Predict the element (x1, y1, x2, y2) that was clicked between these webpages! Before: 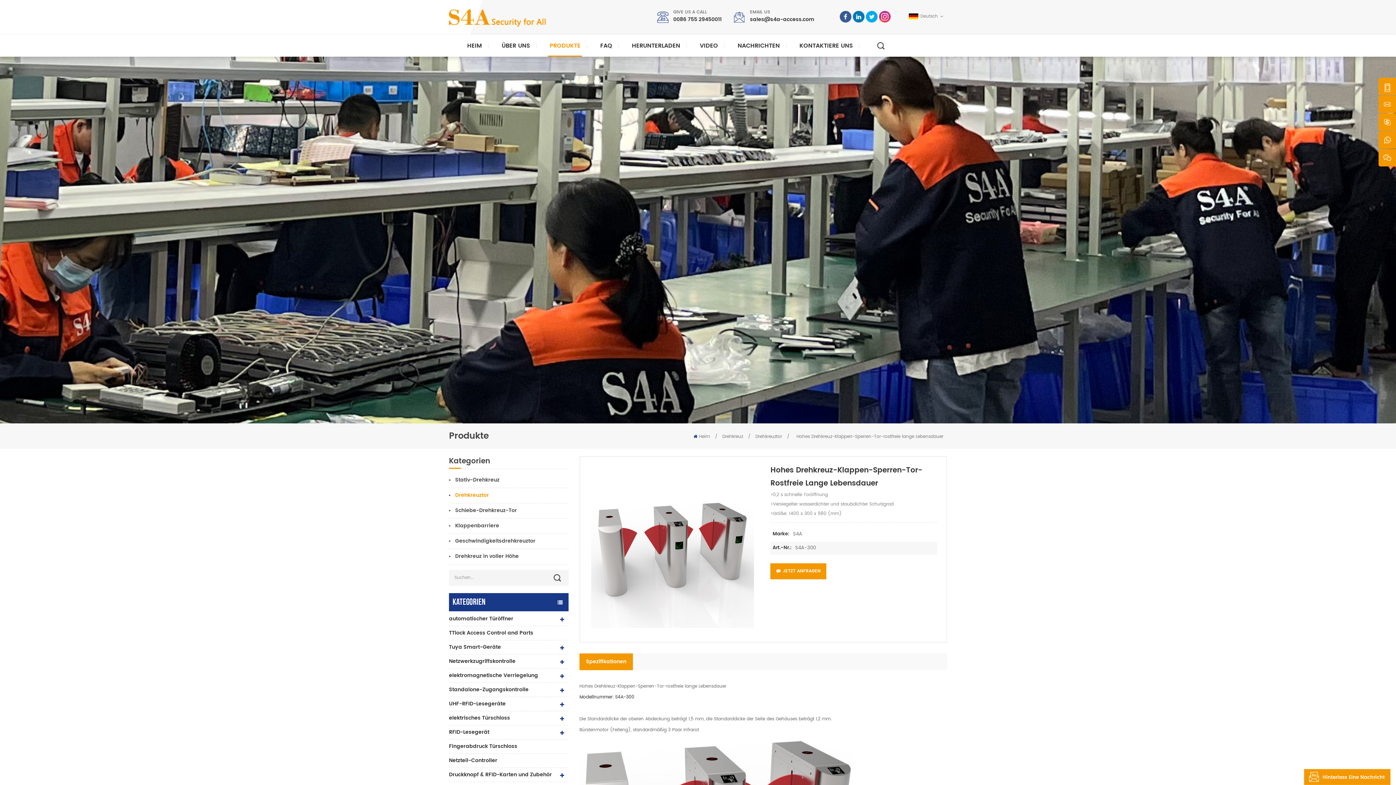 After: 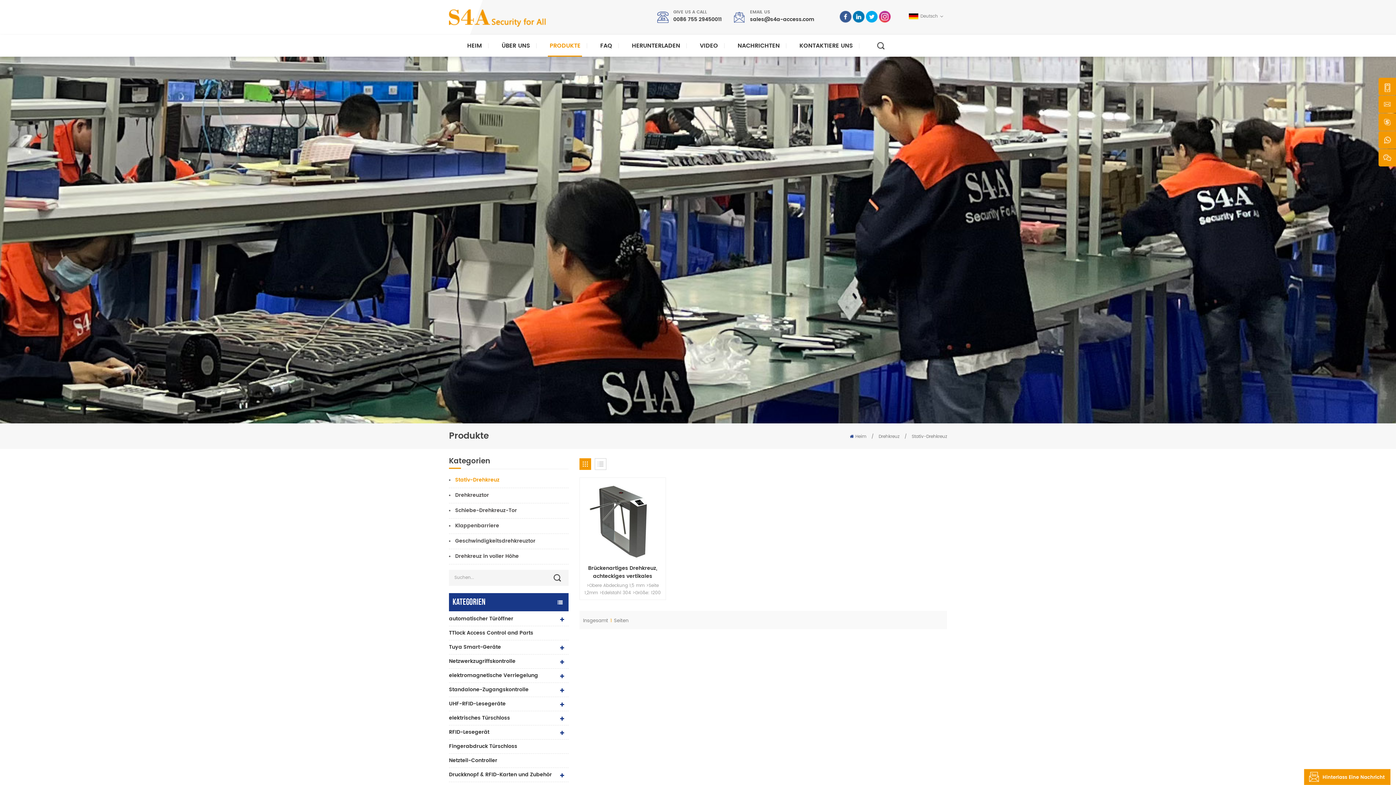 Action: bbox: (455, 475, 499, 484) label: Stativ-Drehkreuz